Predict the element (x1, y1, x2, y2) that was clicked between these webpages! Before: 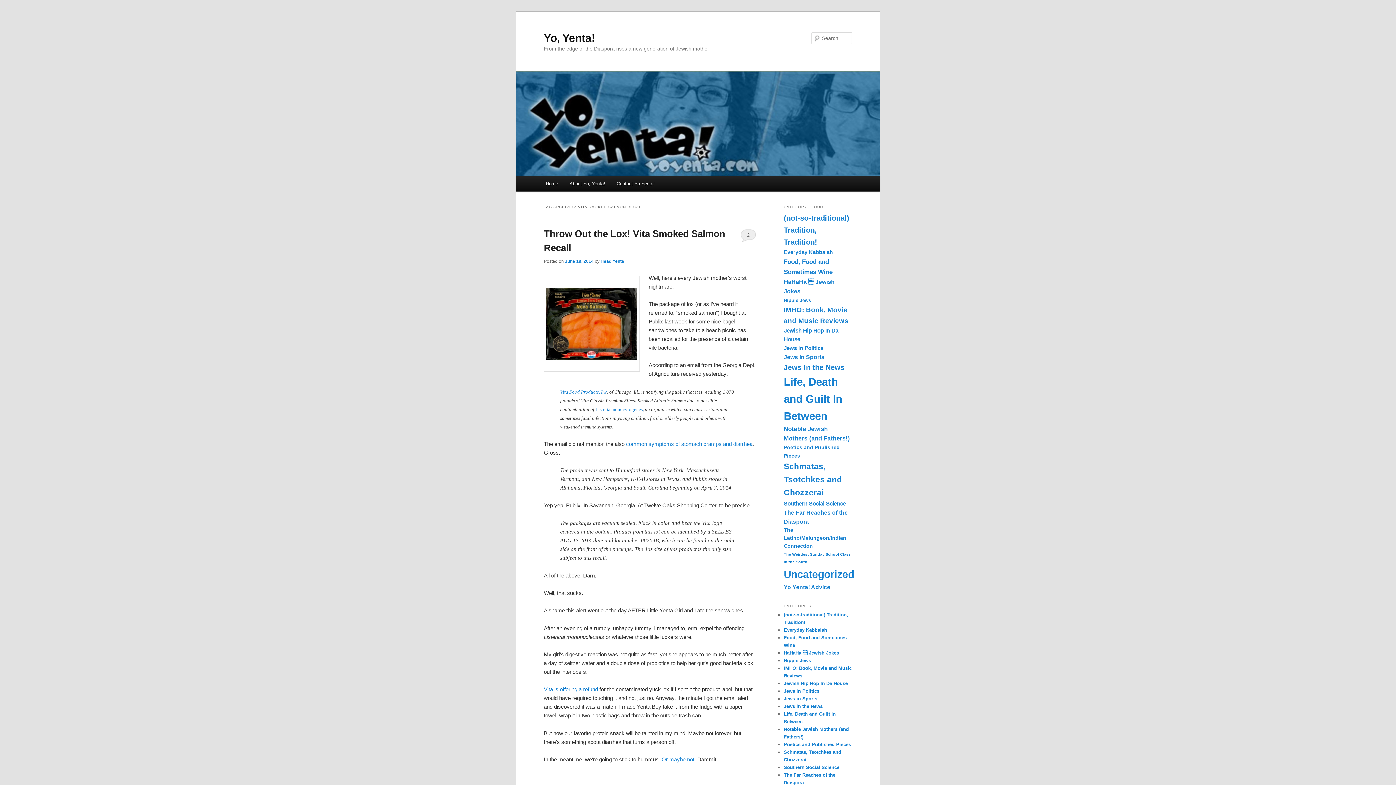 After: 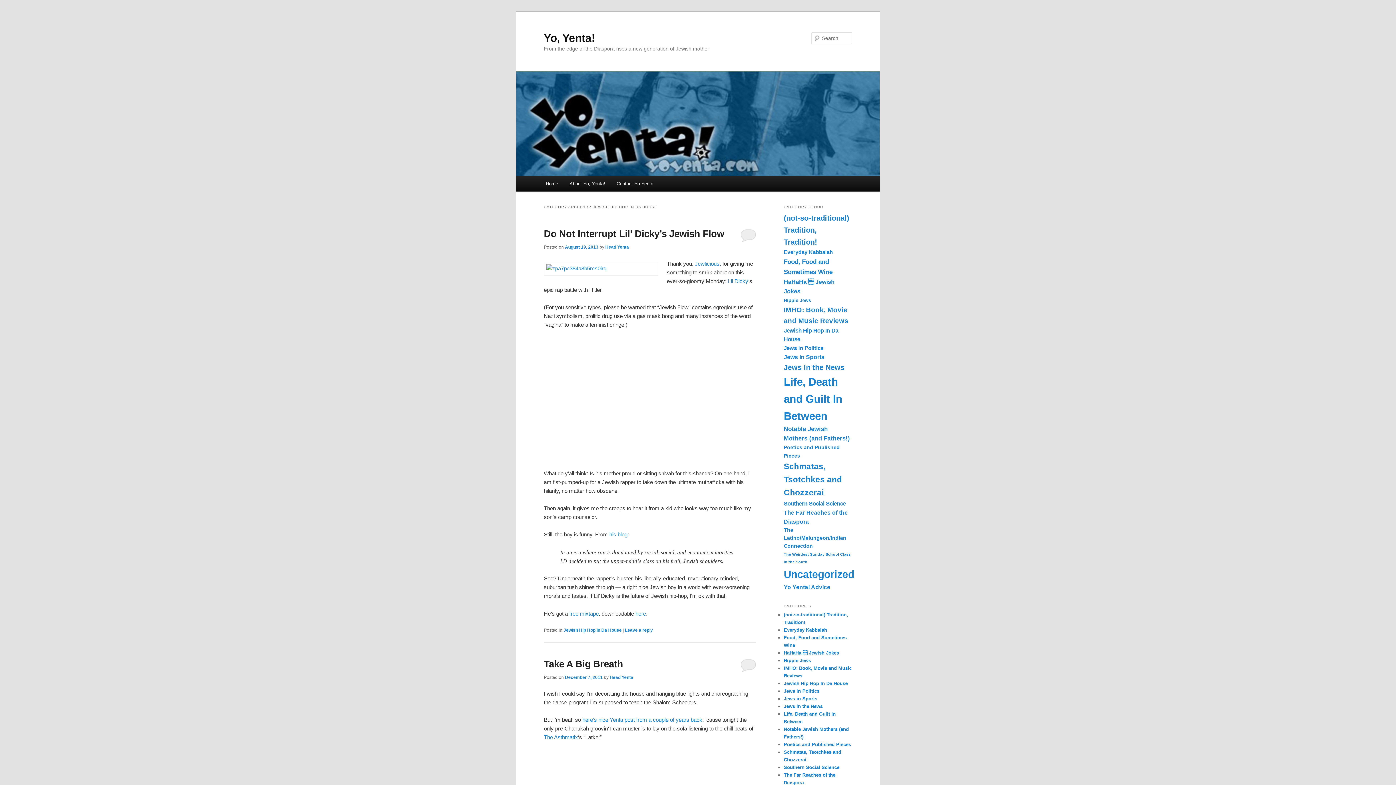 Action: label: Jewish Hip Hop In Da House bbox: (784, 681, 848, 686)